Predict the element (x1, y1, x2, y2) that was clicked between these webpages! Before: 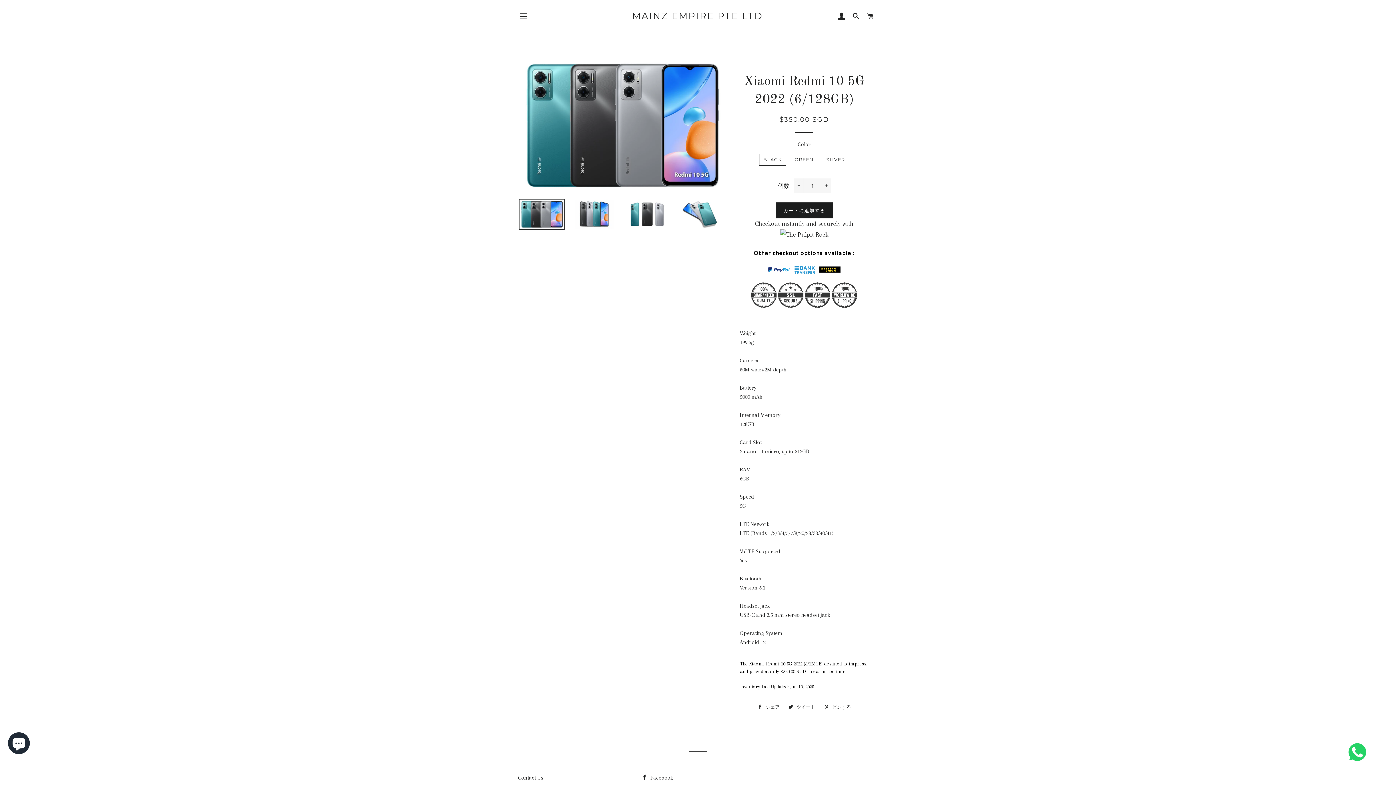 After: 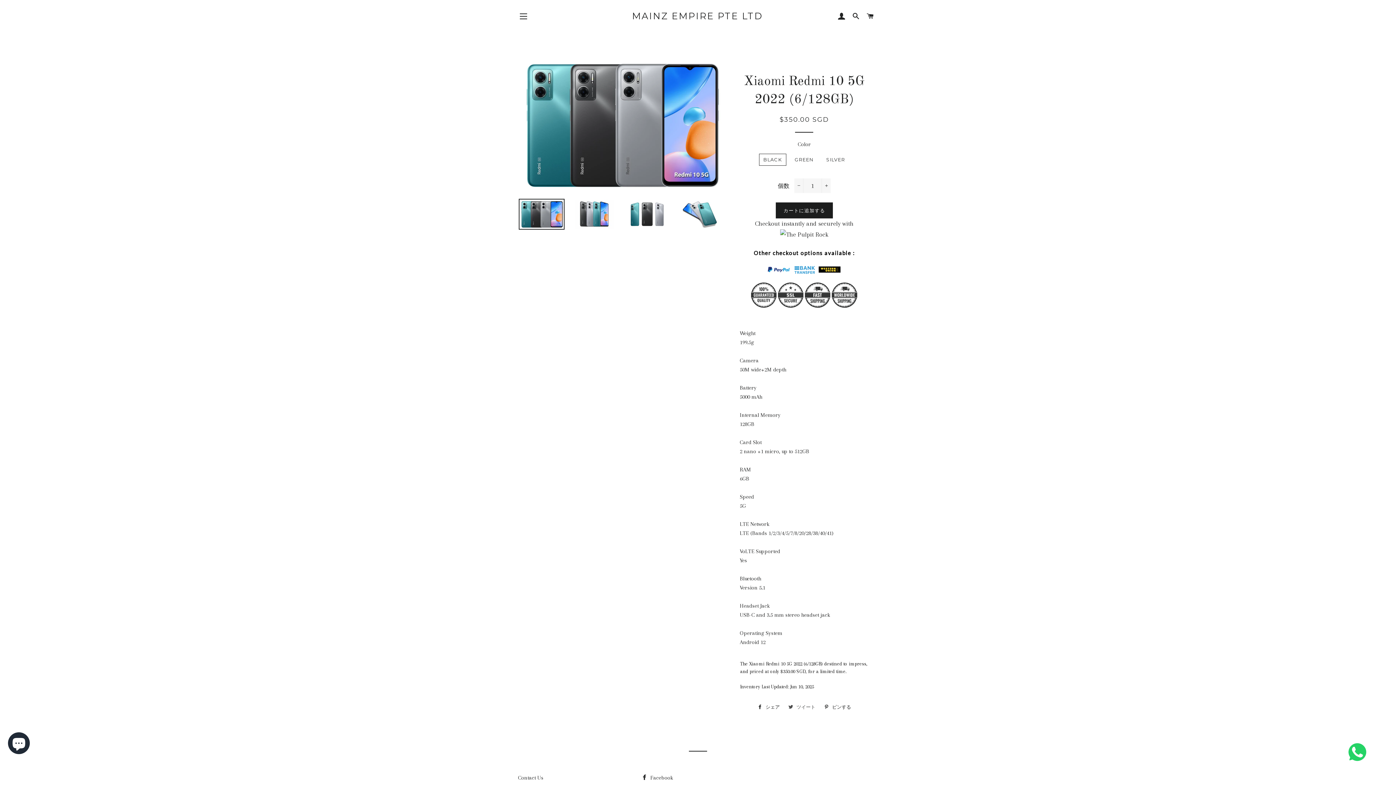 Action: label:  ツイート
Twitterに投稿する bbox: (785, 702, 819, 713)